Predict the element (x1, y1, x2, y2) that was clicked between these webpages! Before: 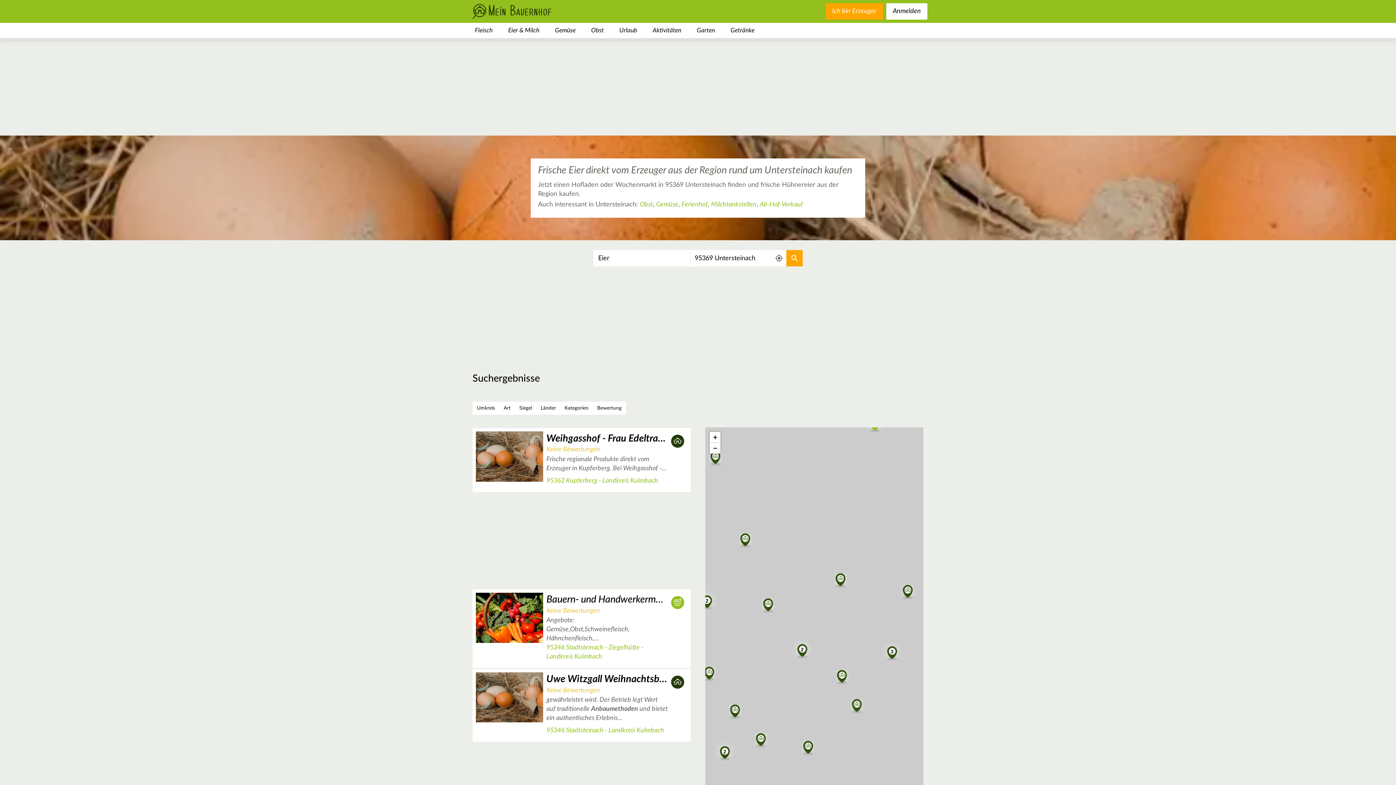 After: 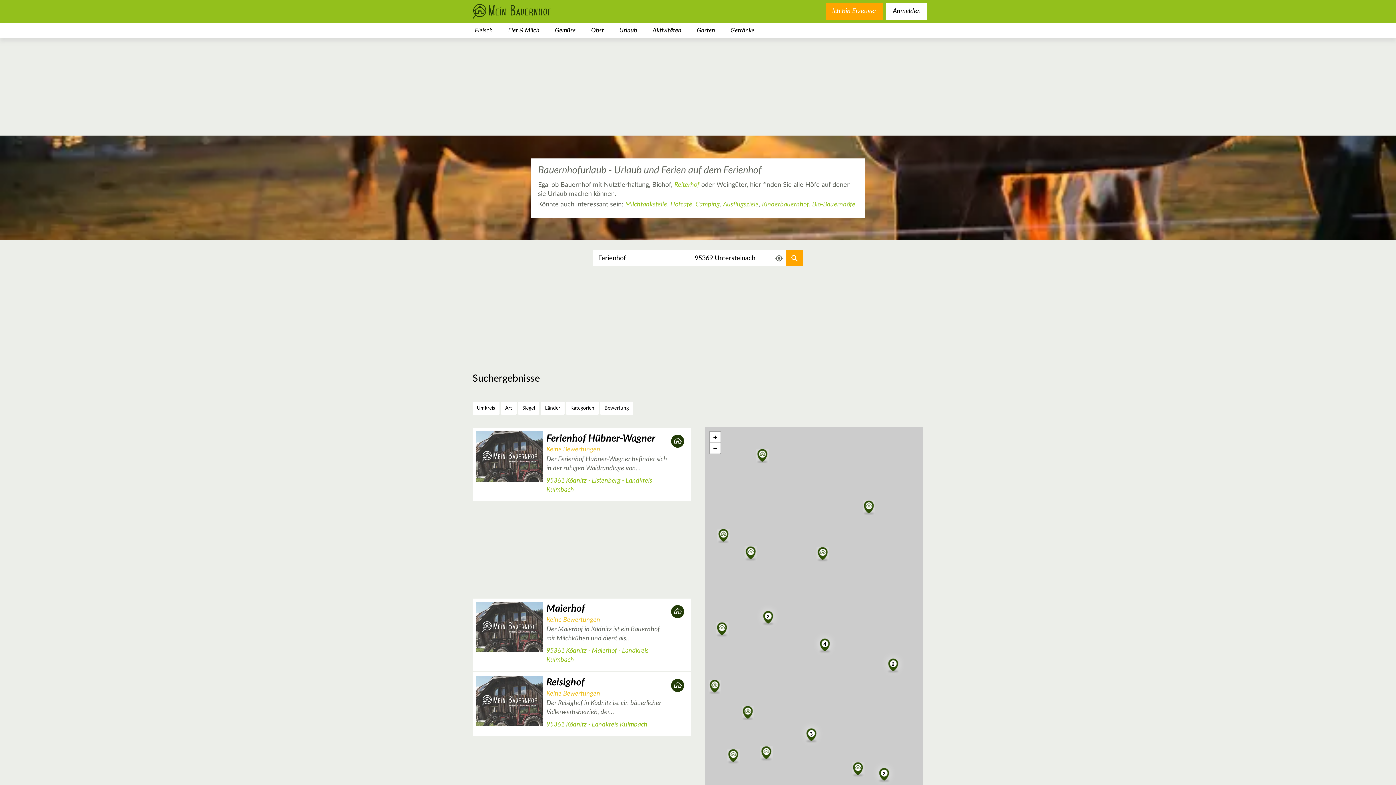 Action: bbox: (681, 201, 708, 208) label: Ferienhof